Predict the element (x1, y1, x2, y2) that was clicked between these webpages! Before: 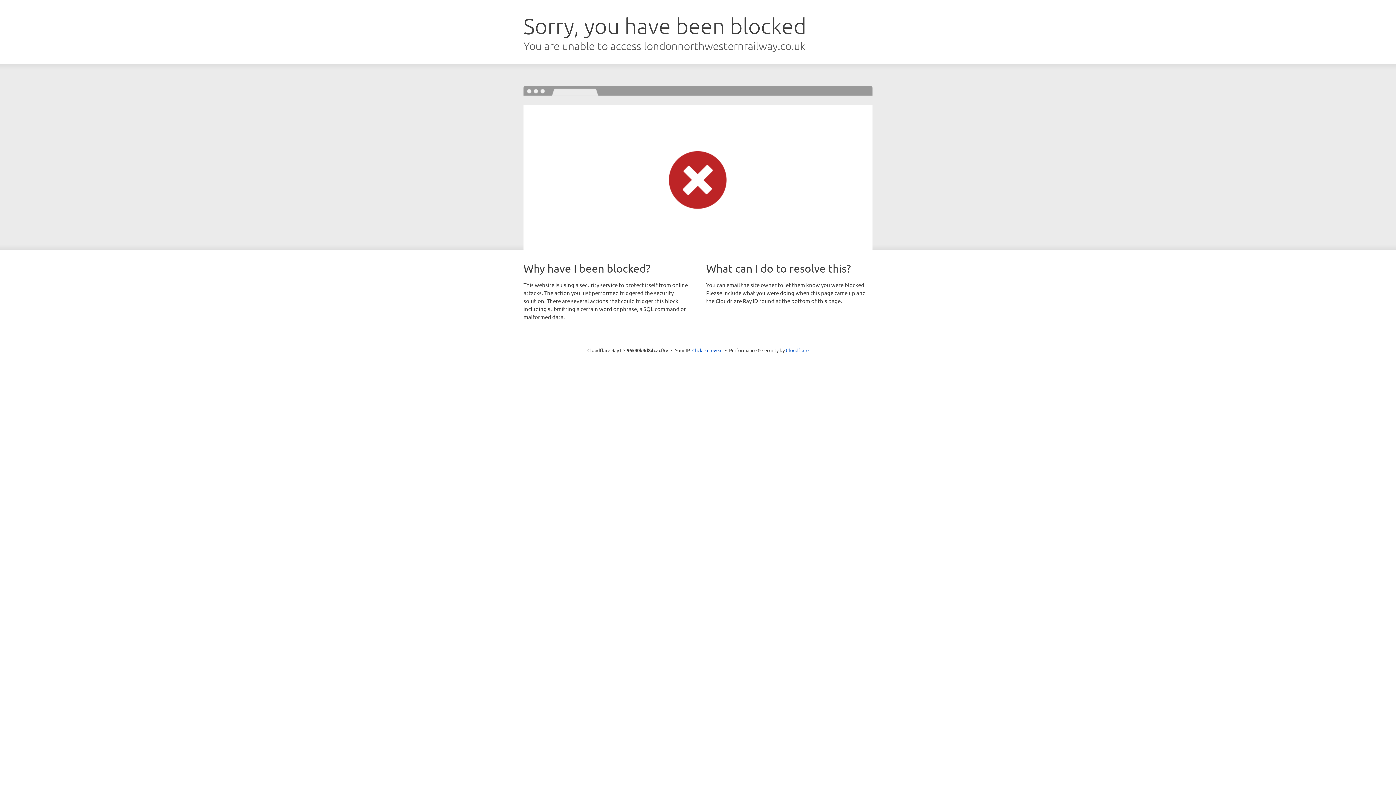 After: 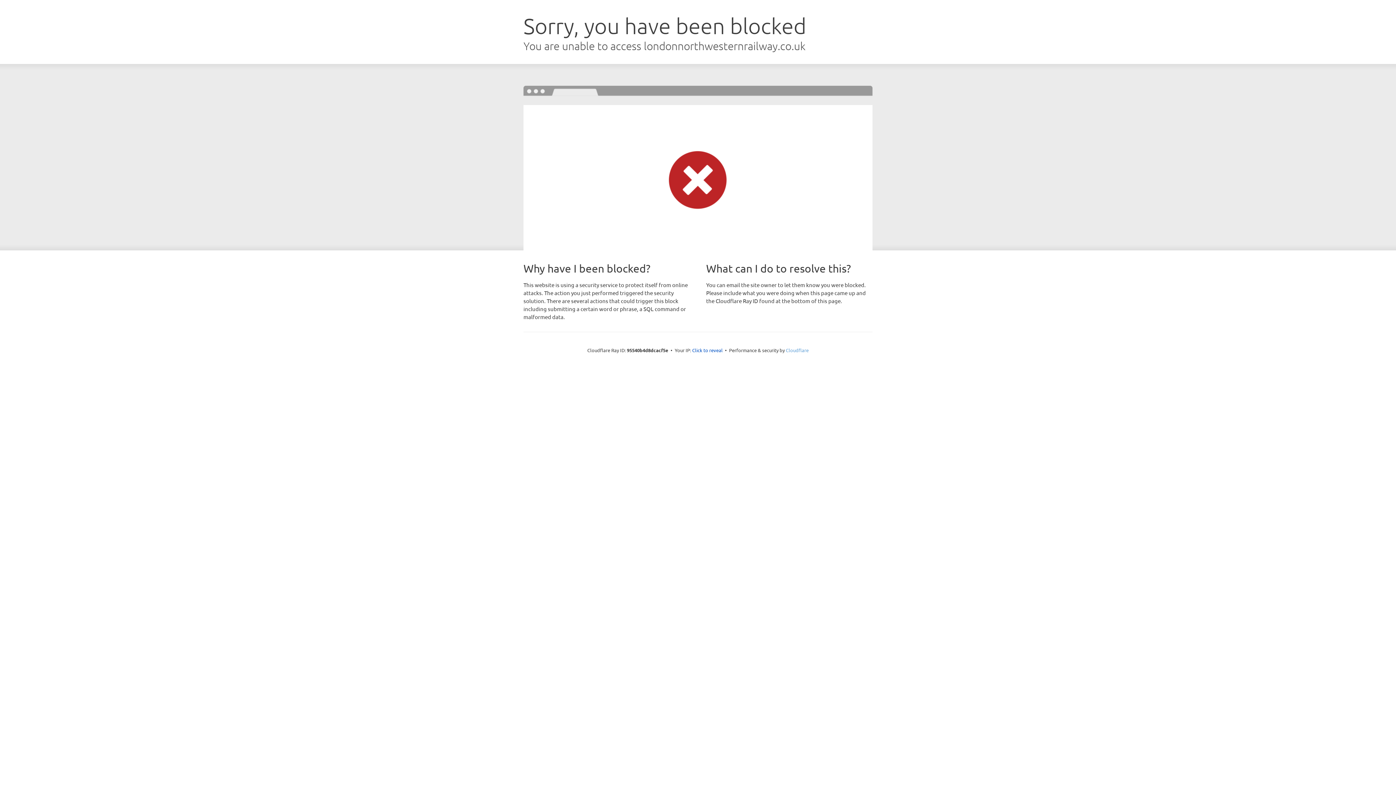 Action: label: Cloudflare bbox: (786, 347, 808, 353)